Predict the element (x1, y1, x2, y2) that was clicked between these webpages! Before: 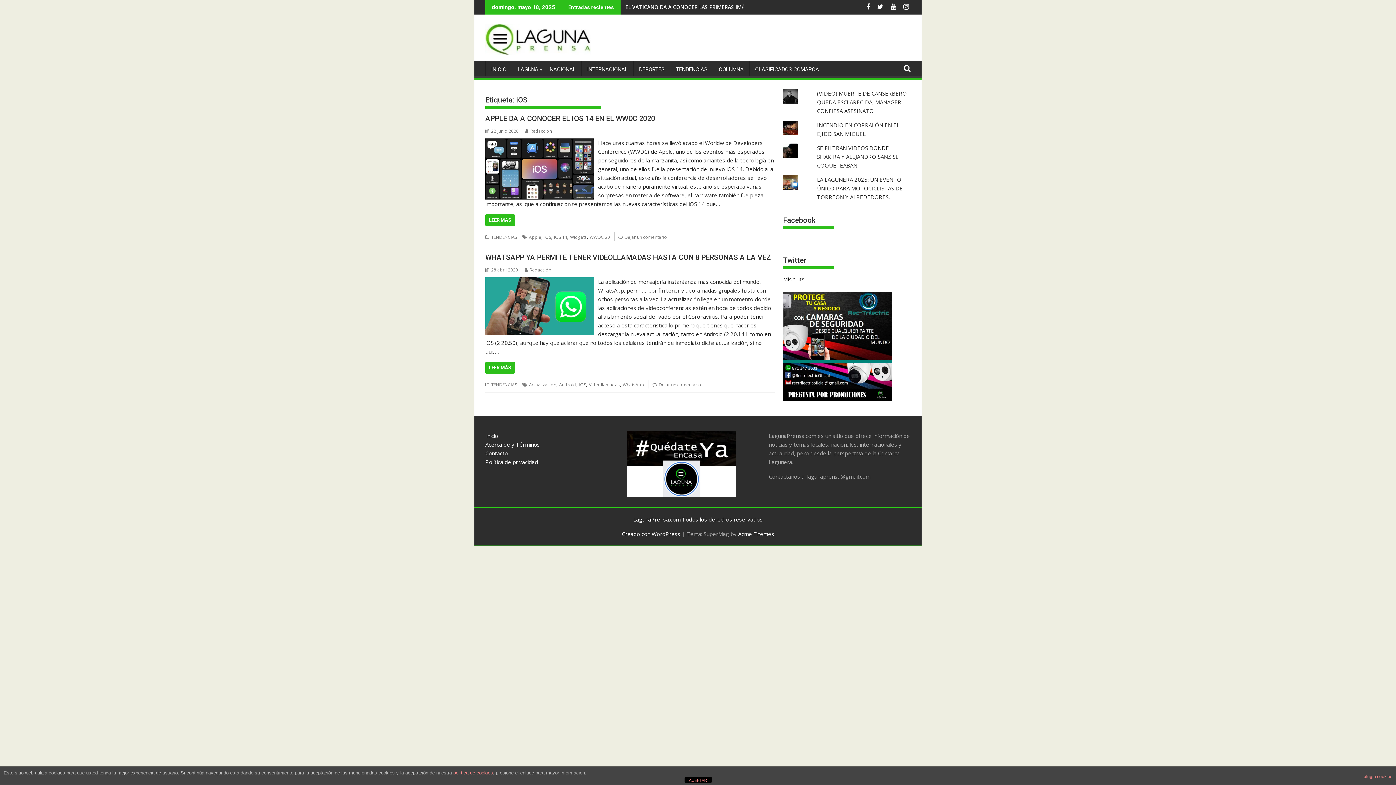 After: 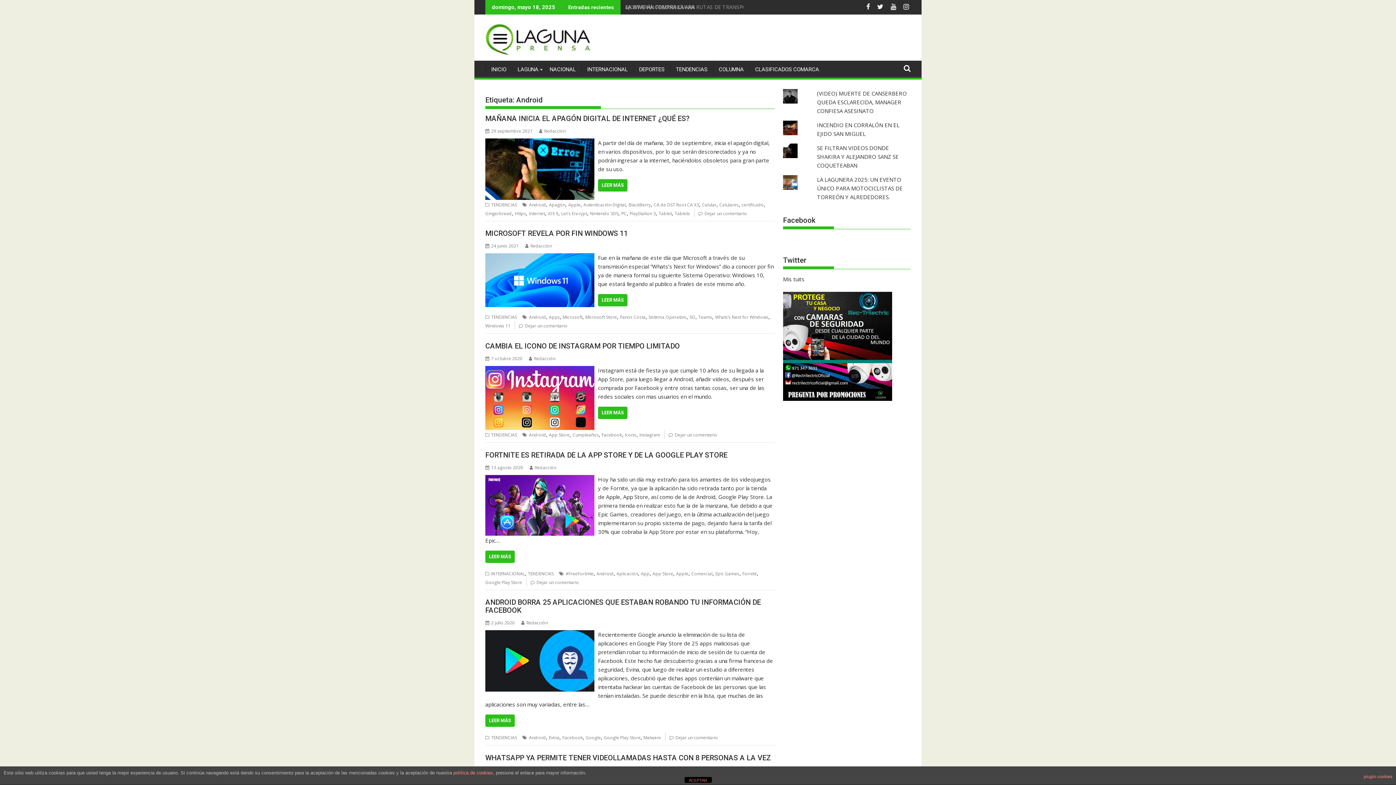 Action: bbox: (559, 381, 576, 387) label: Android